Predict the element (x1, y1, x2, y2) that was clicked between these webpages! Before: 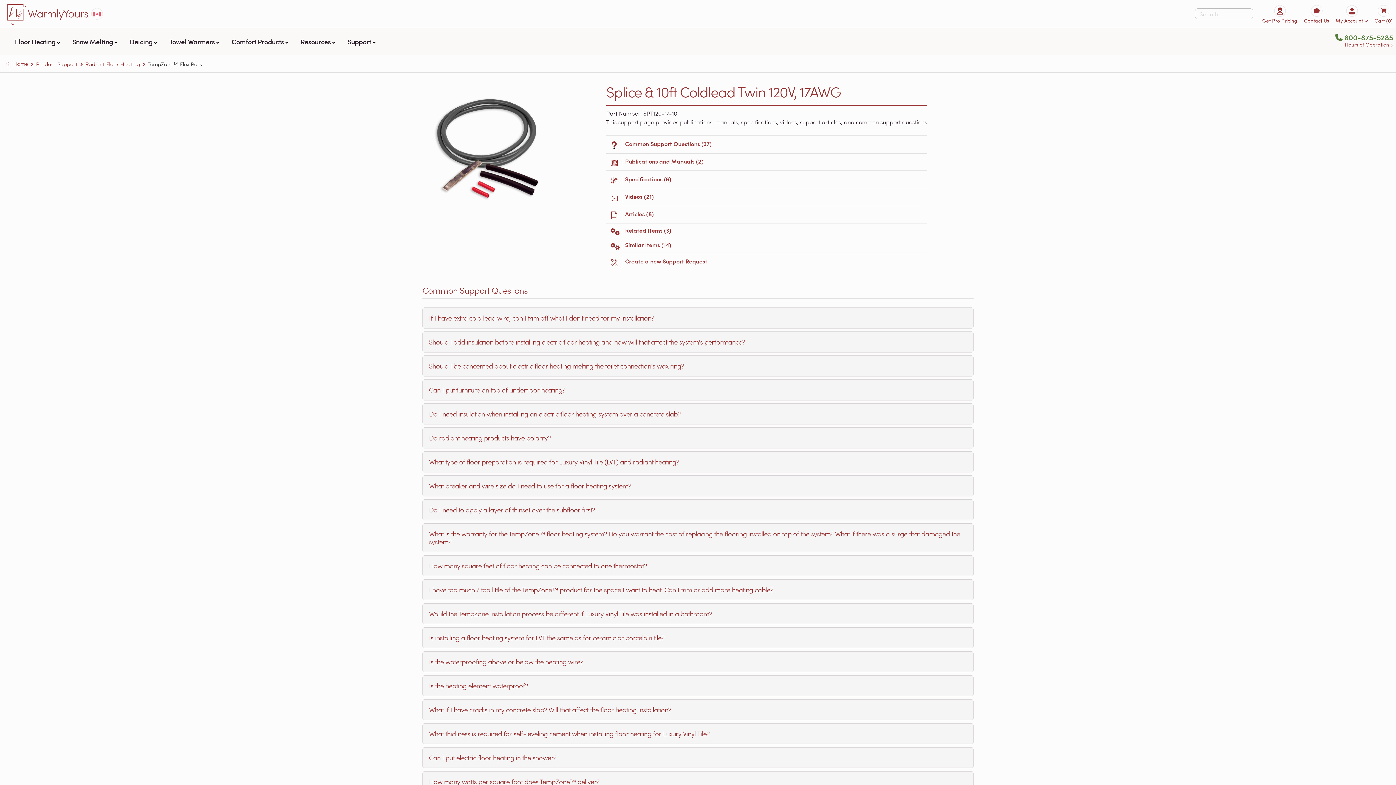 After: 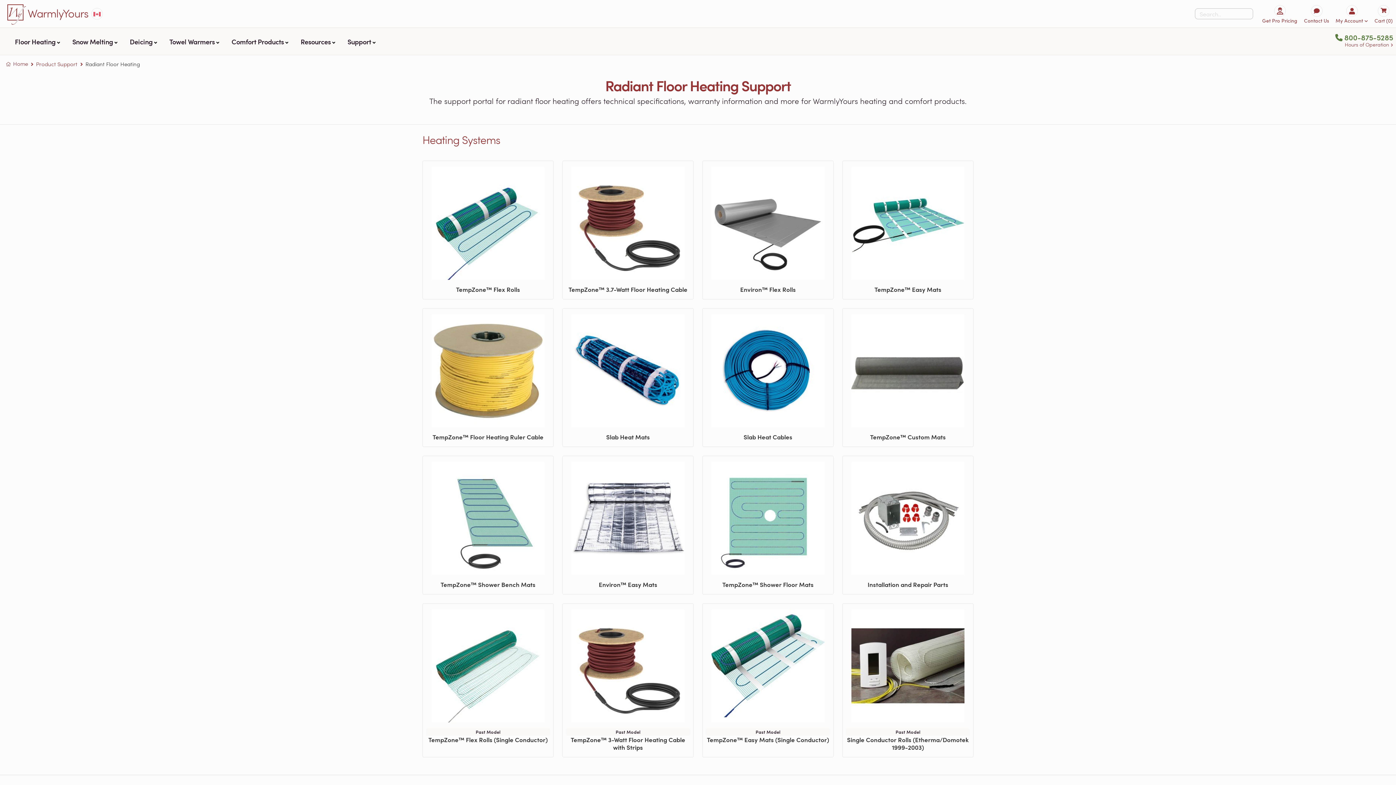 Action: bbox: (85, 60, 139, 67) label: Radiant Floor Heating